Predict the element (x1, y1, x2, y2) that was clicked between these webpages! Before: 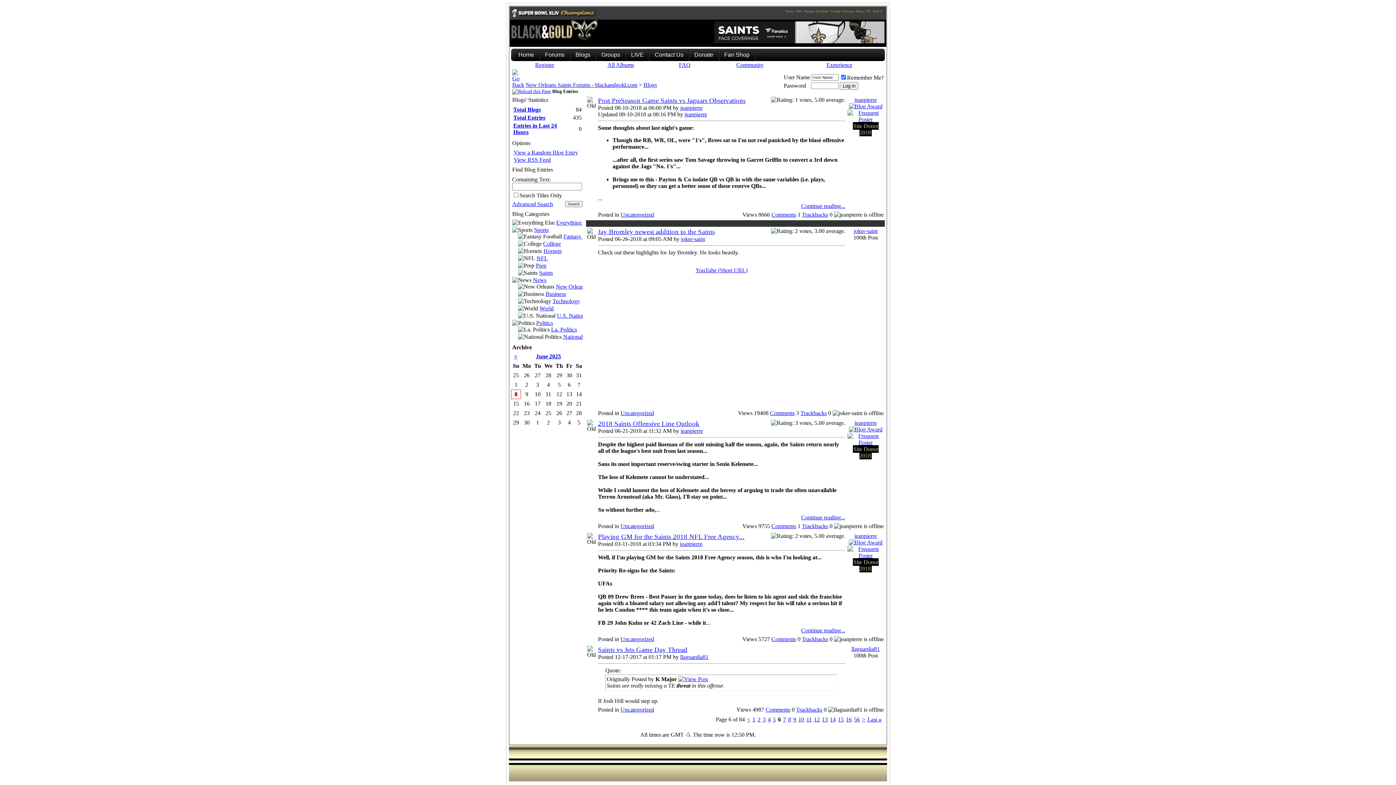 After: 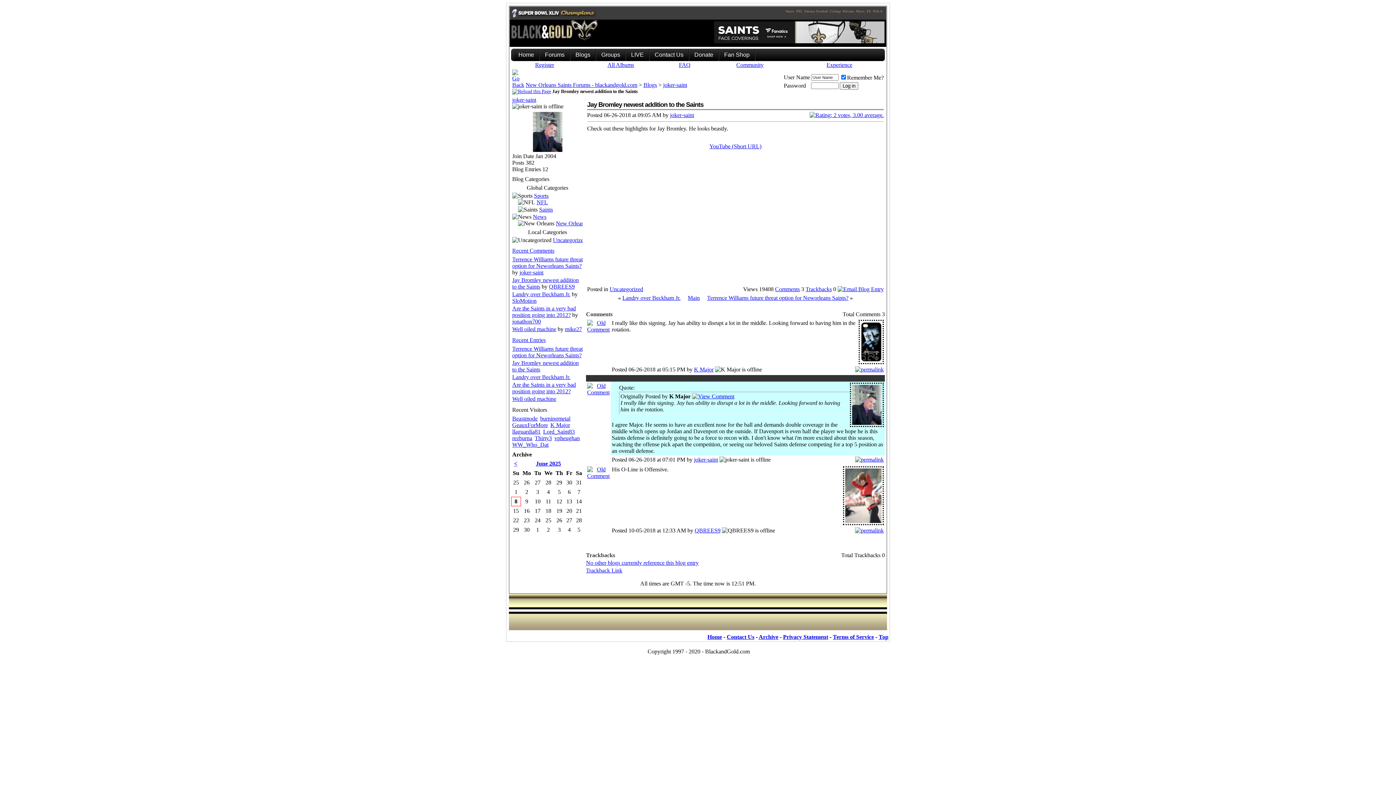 Action: label: Trackbacks bbox: (800, 410, 826, 416)